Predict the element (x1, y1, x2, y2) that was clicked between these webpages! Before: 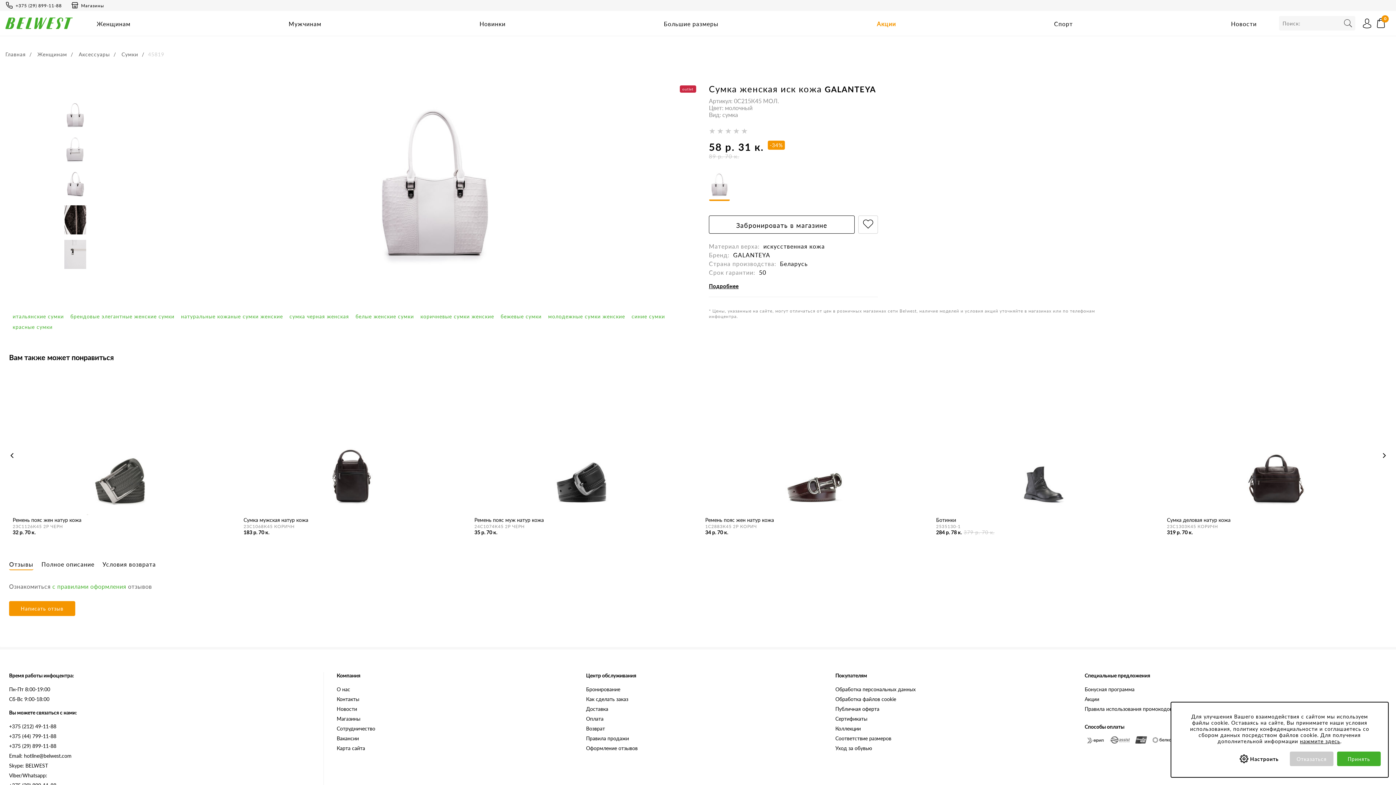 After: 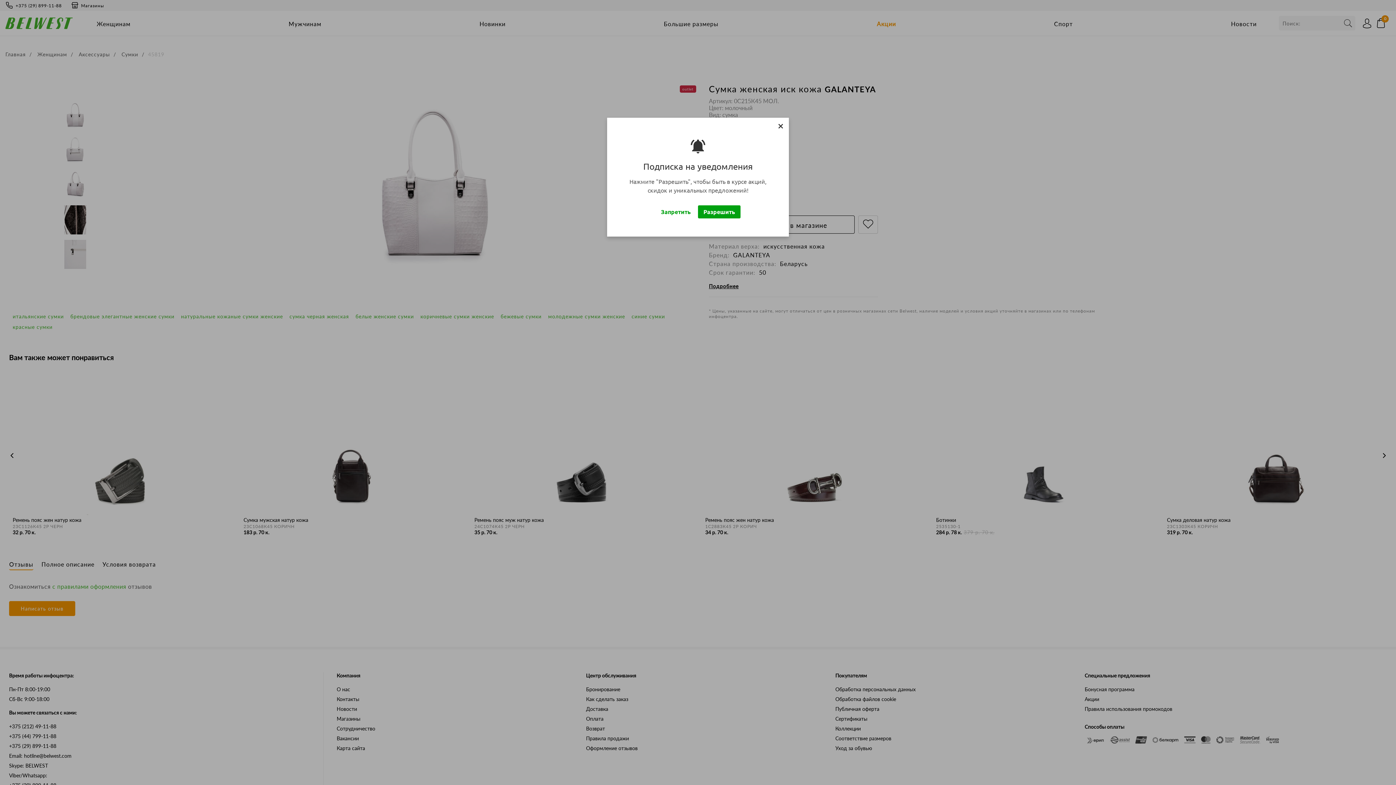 Action: label: Принять bbox: (1337, 752, 1381, 766)